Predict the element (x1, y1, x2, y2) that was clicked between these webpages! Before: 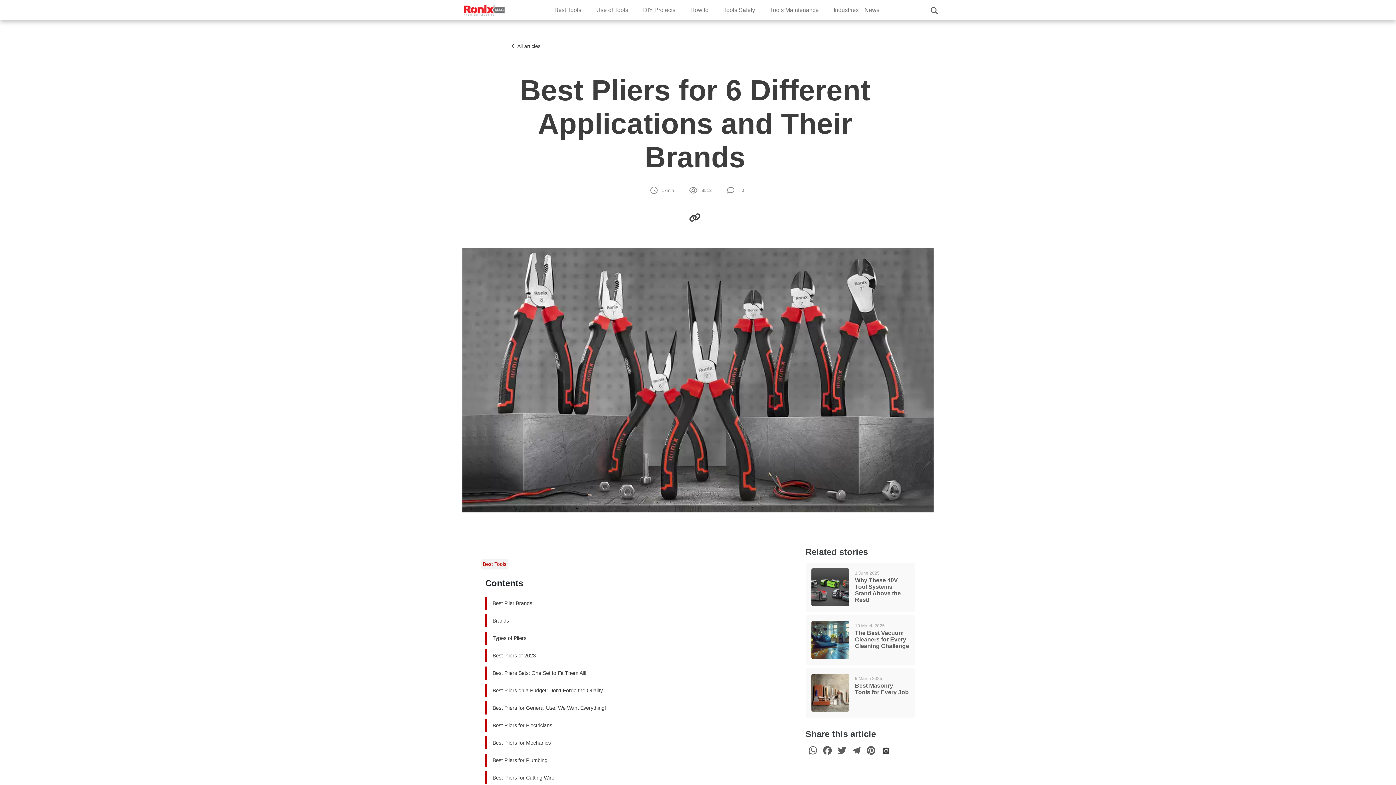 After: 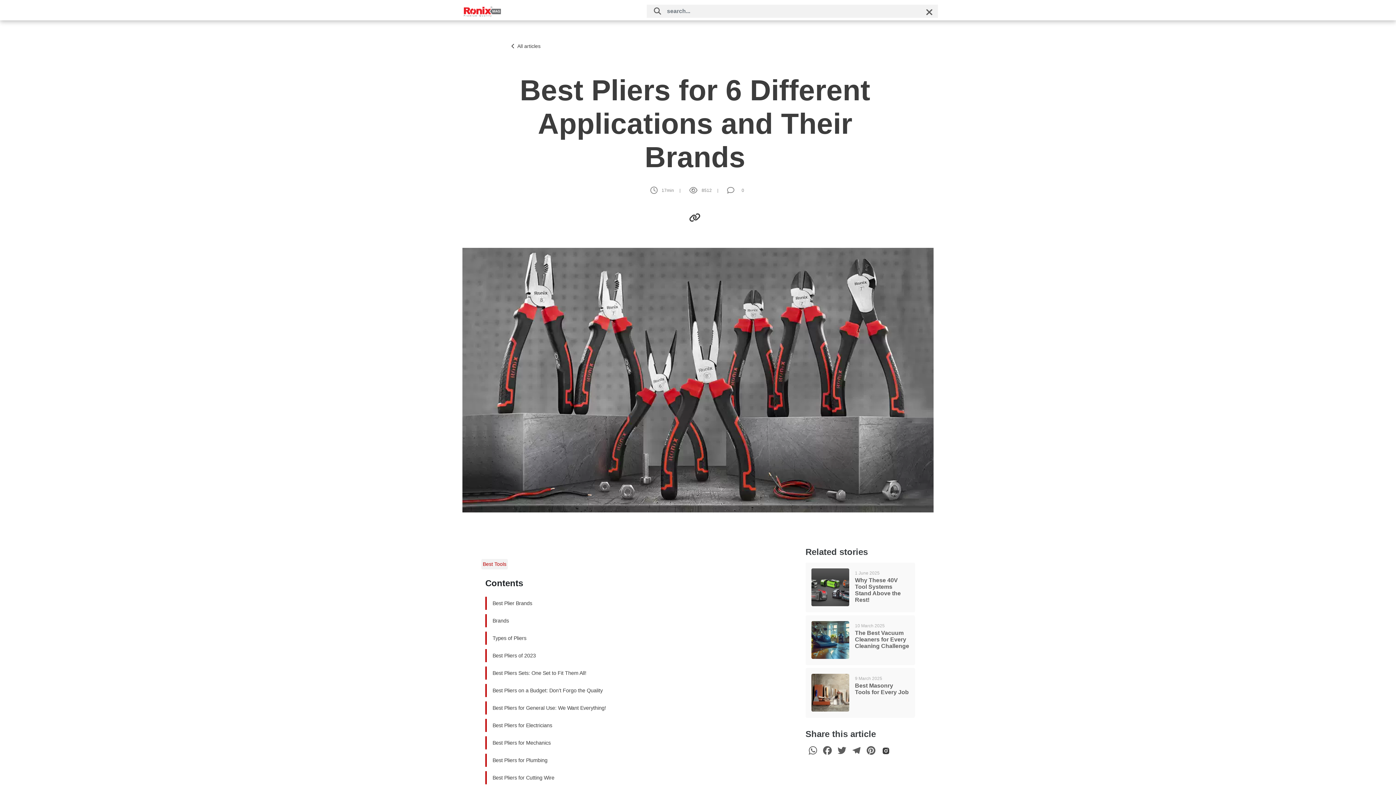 Action: bbox: (930, 4, 938, 15)